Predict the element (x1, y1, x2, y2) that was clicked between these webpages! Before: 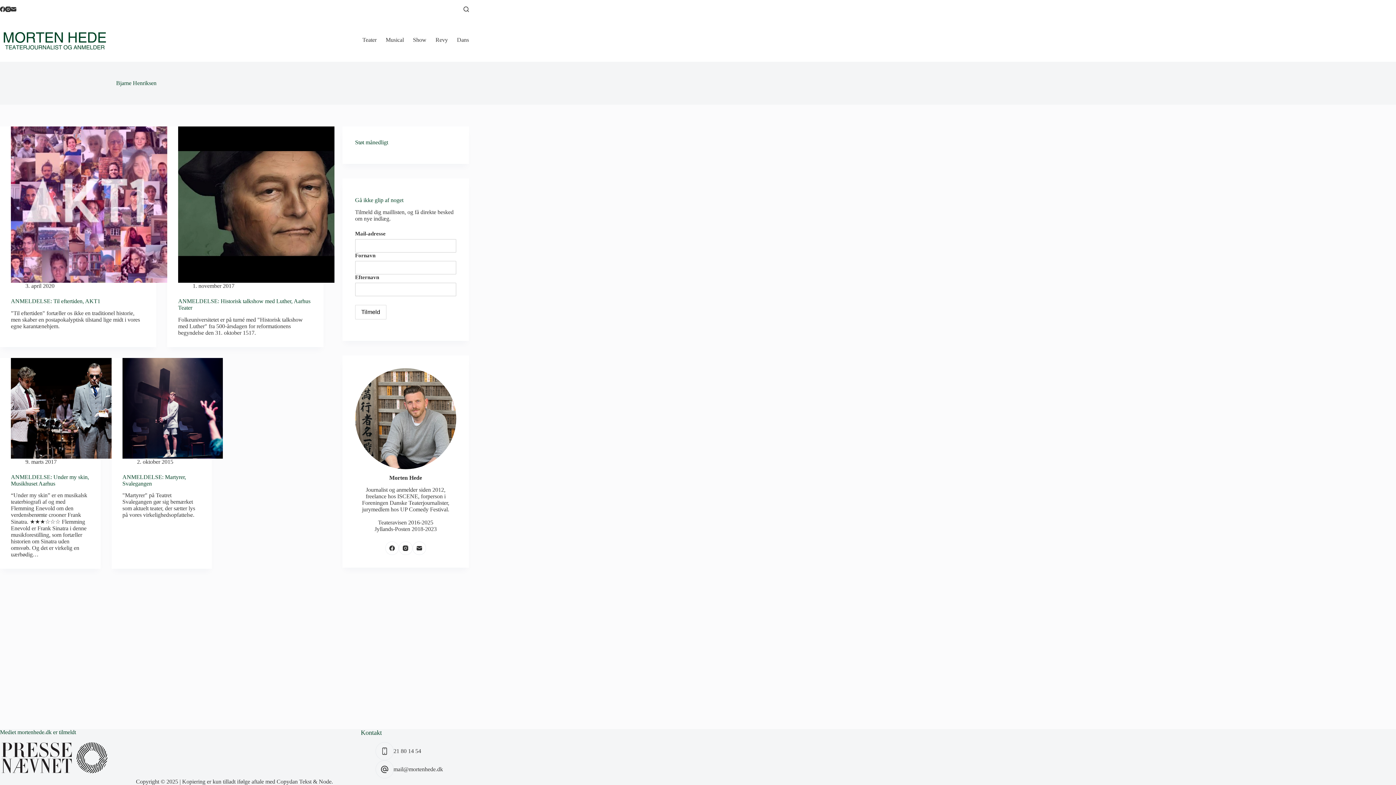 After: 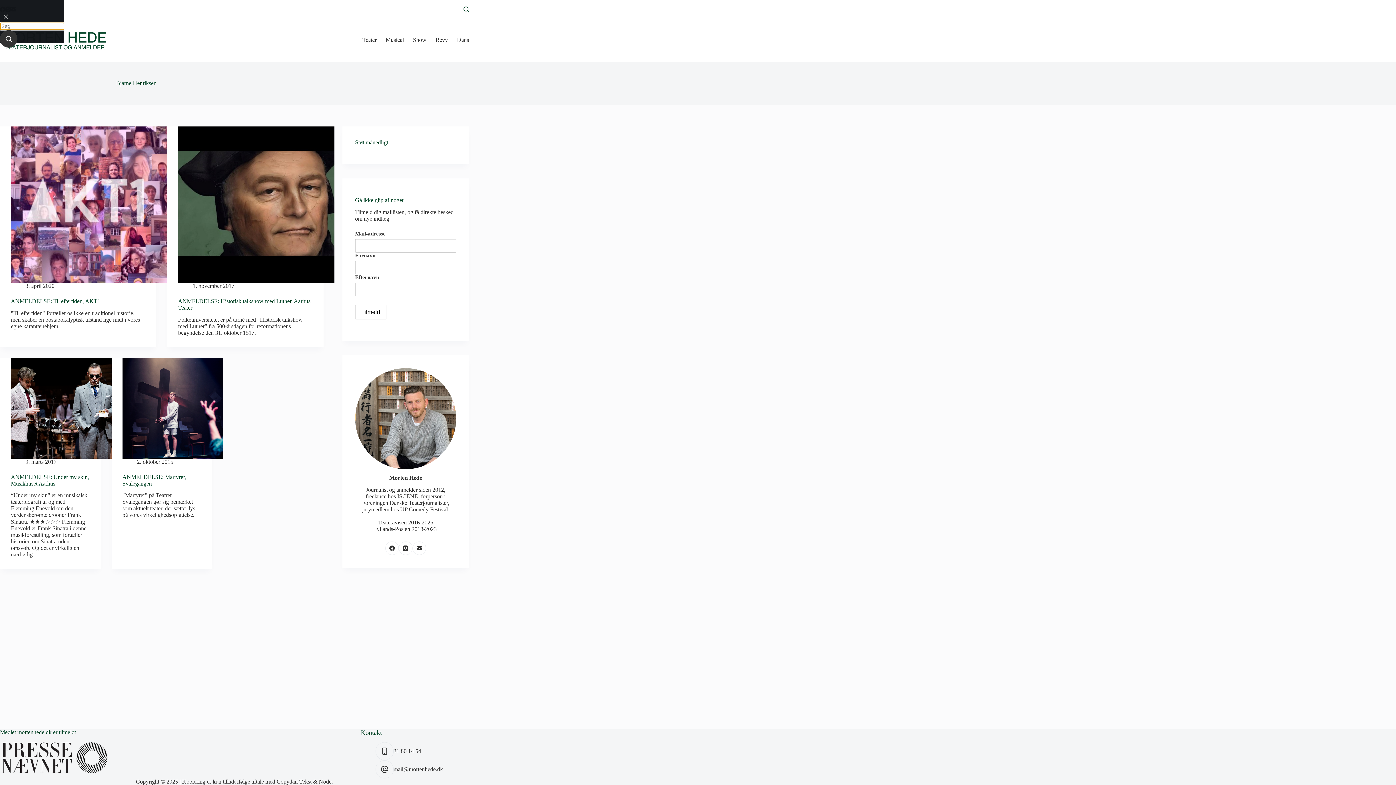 Action: bbox: (463, 6, 469, 11) label: Søg